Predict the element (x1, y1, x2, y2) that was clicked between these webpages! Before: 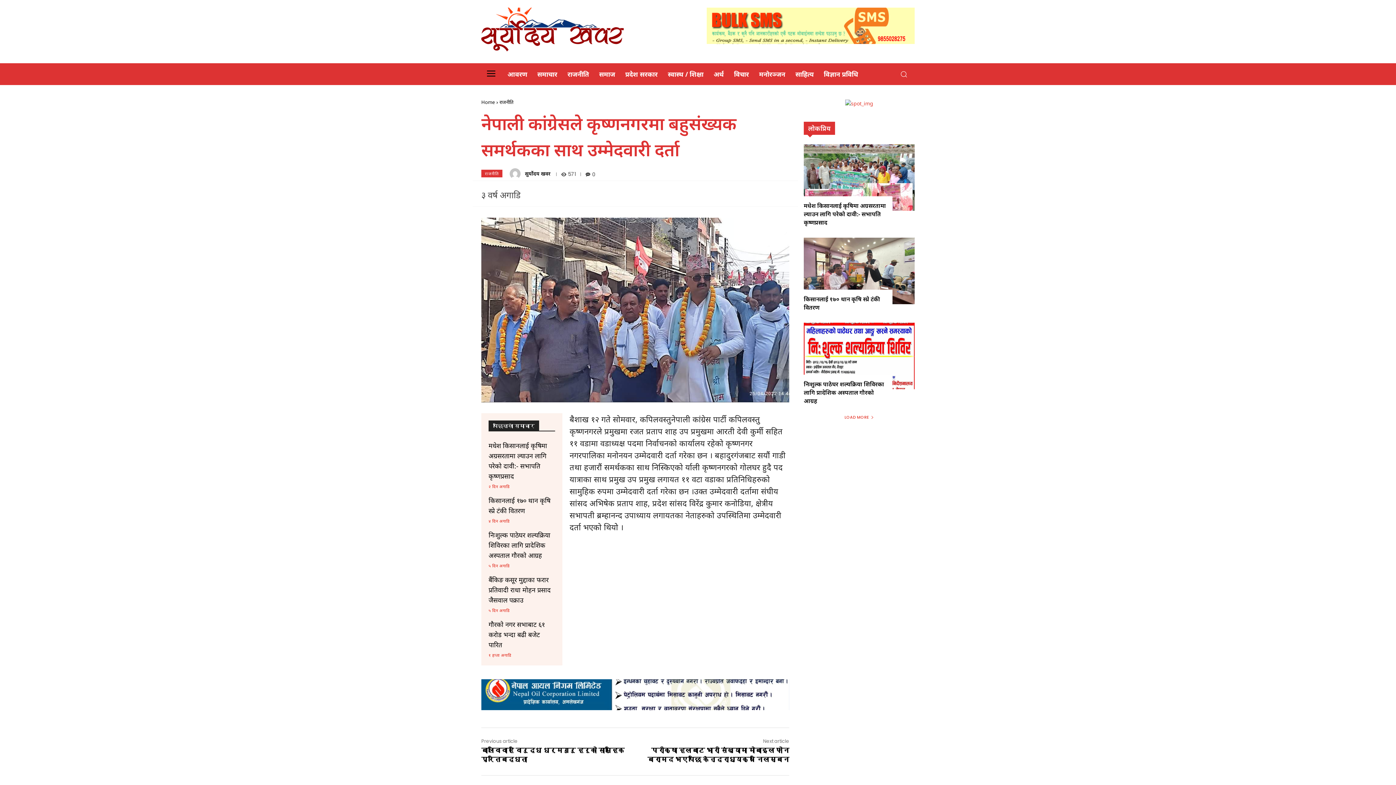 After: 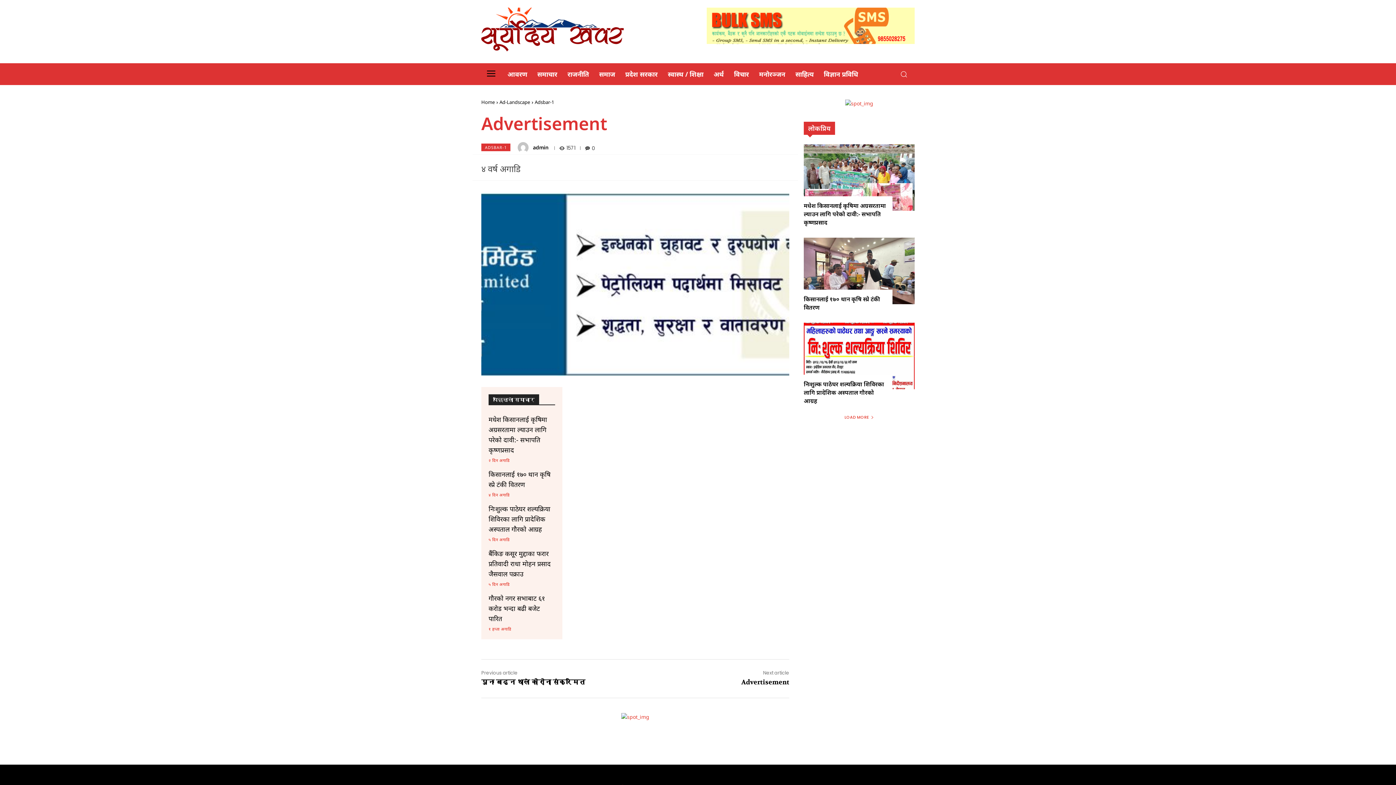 Action: label: Advertisement bbox: (620, 672, 650, 678)